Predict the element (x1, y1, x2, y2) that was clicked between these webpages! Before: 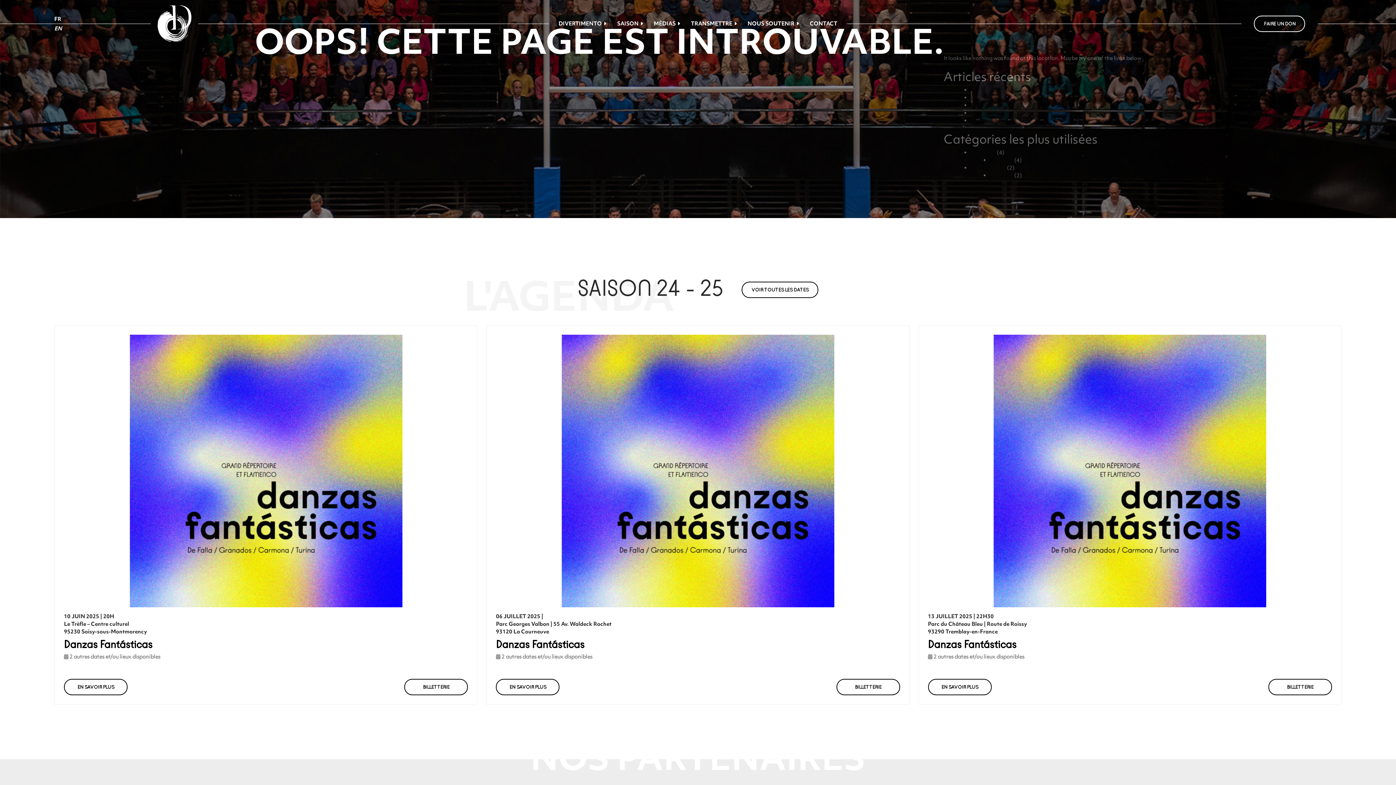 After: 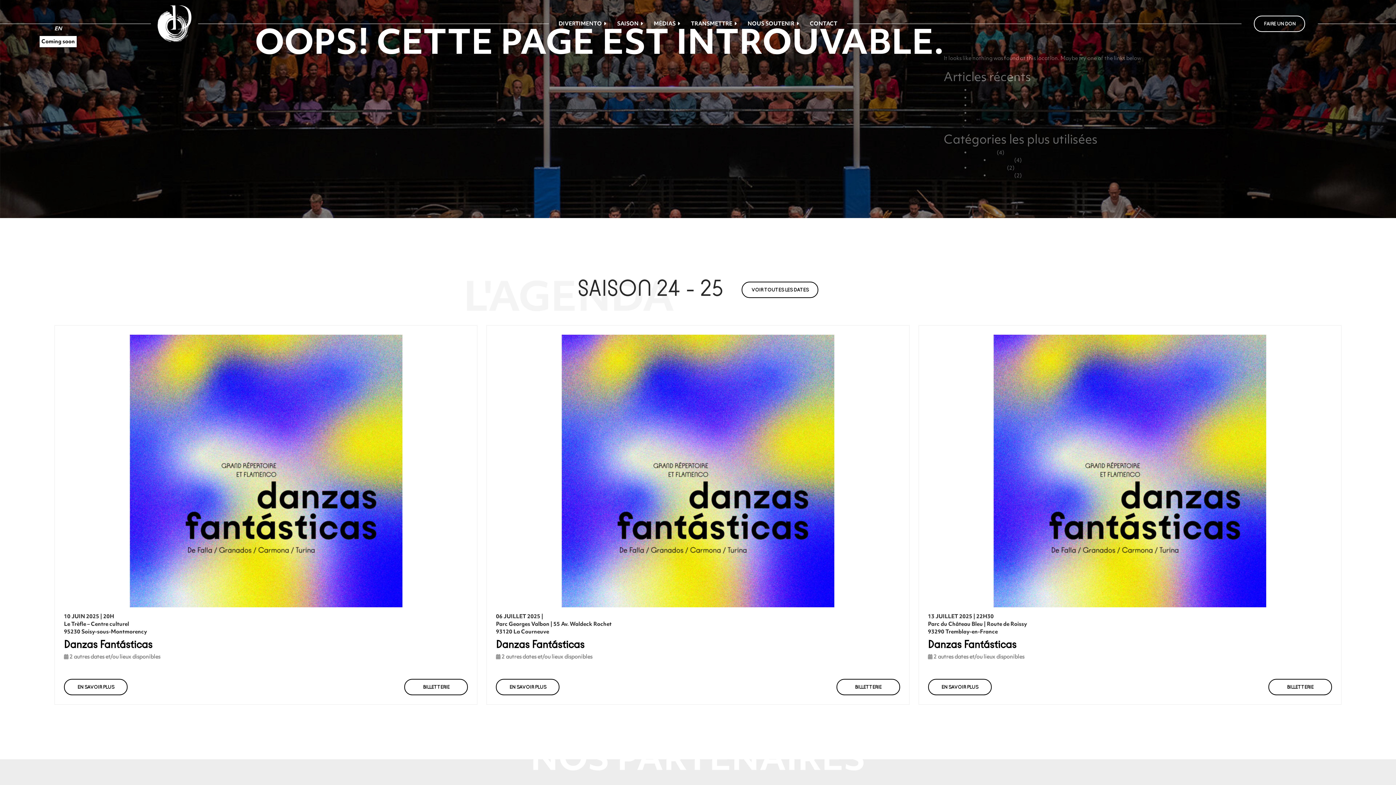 Action: label: FR bbox: (50, 14, 65, 23)